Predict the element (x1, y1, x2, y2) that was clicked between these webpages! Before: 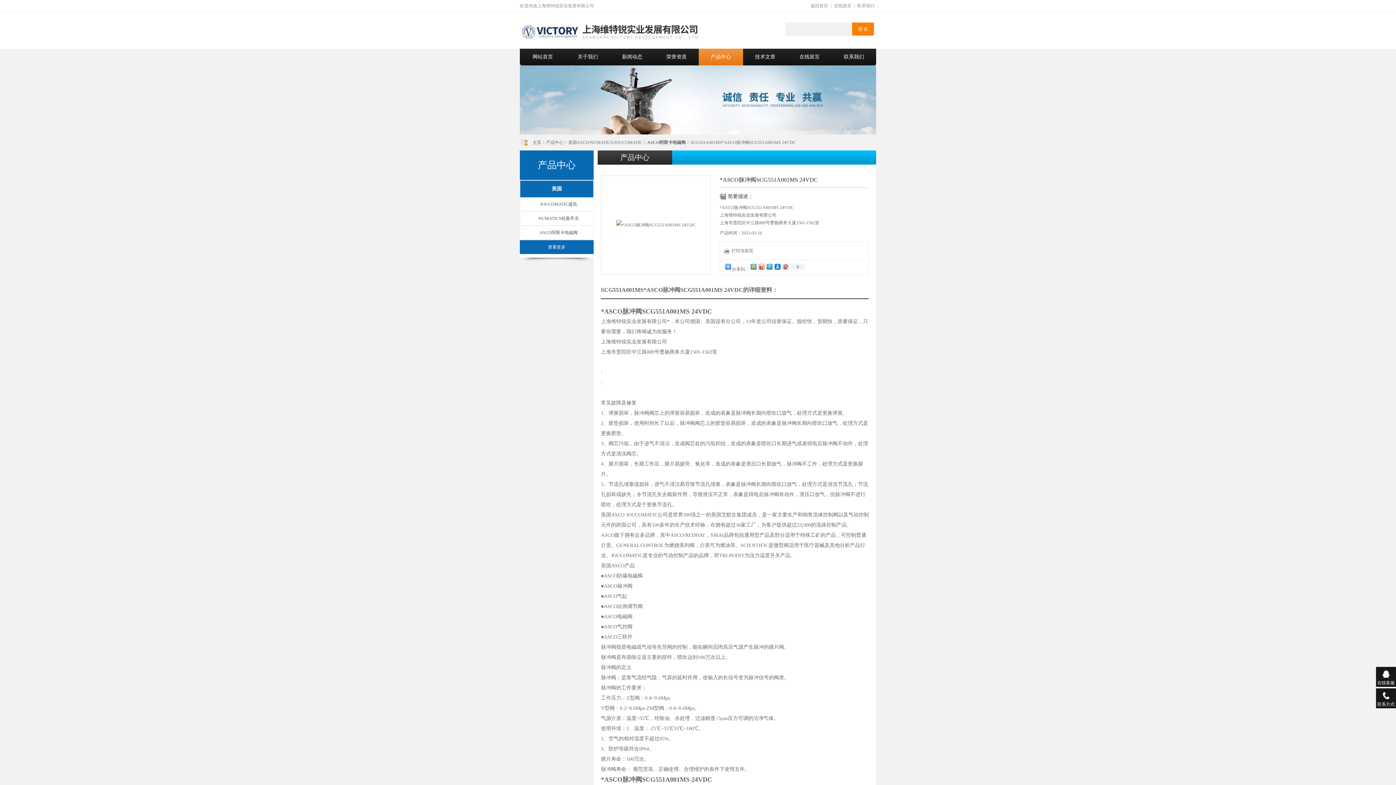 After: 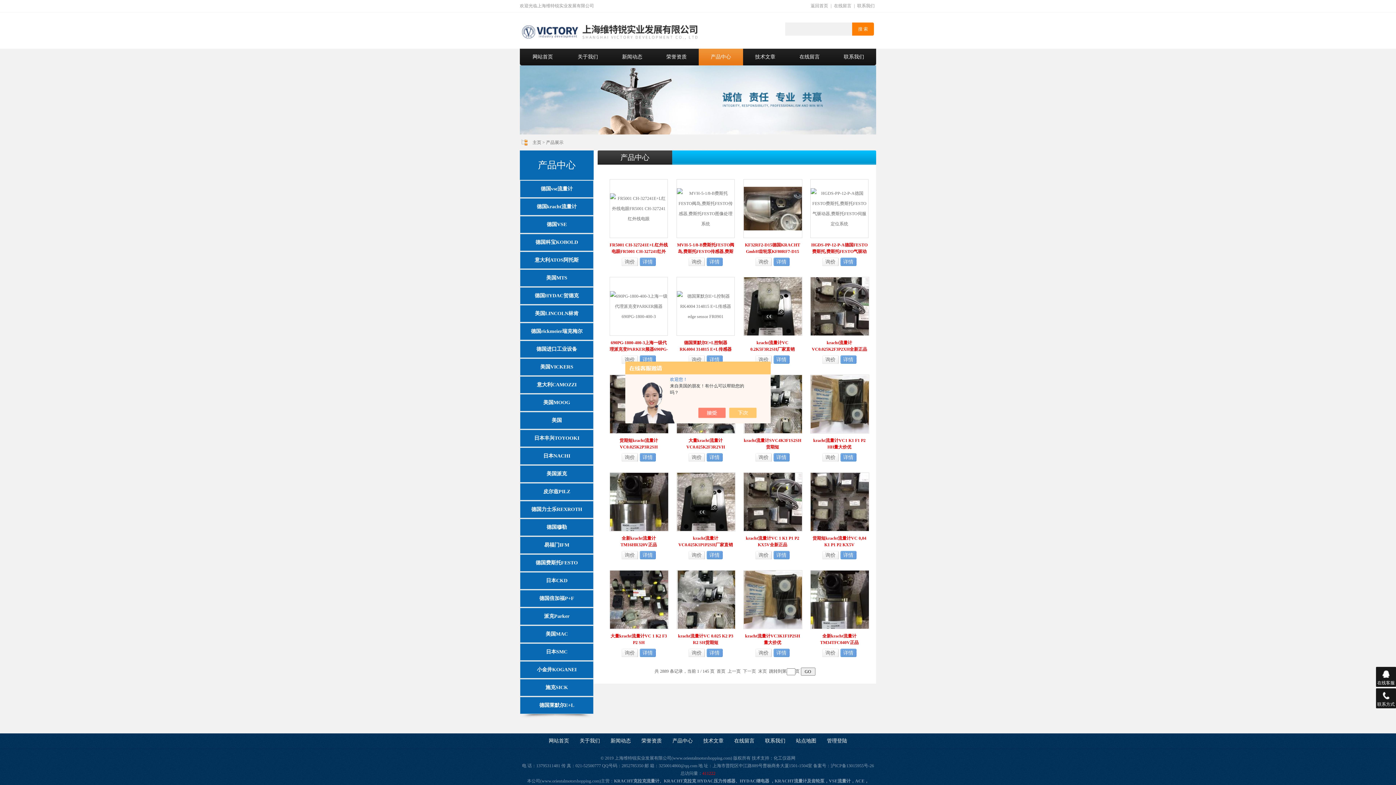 Action: label: 产品中心 bbox: (698, 48, 743, 65)